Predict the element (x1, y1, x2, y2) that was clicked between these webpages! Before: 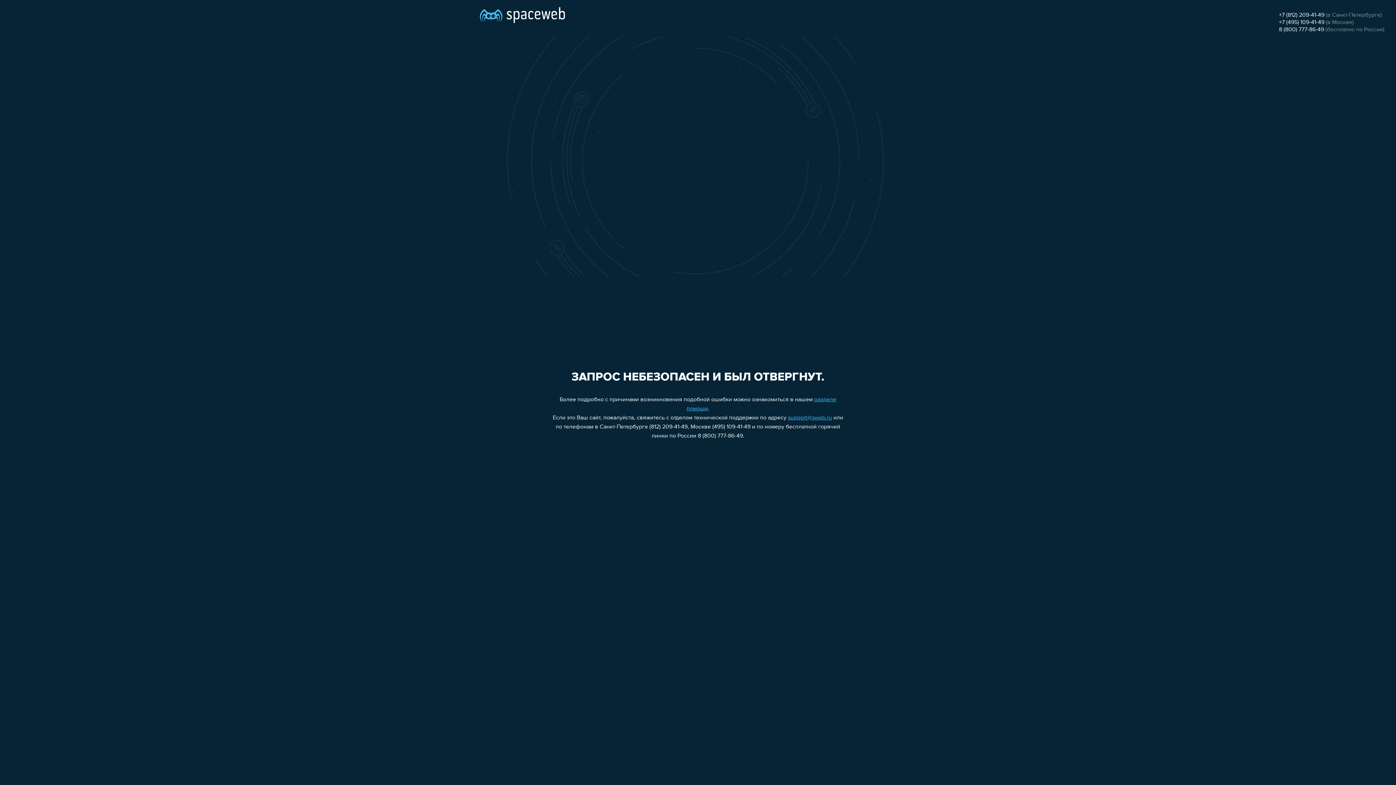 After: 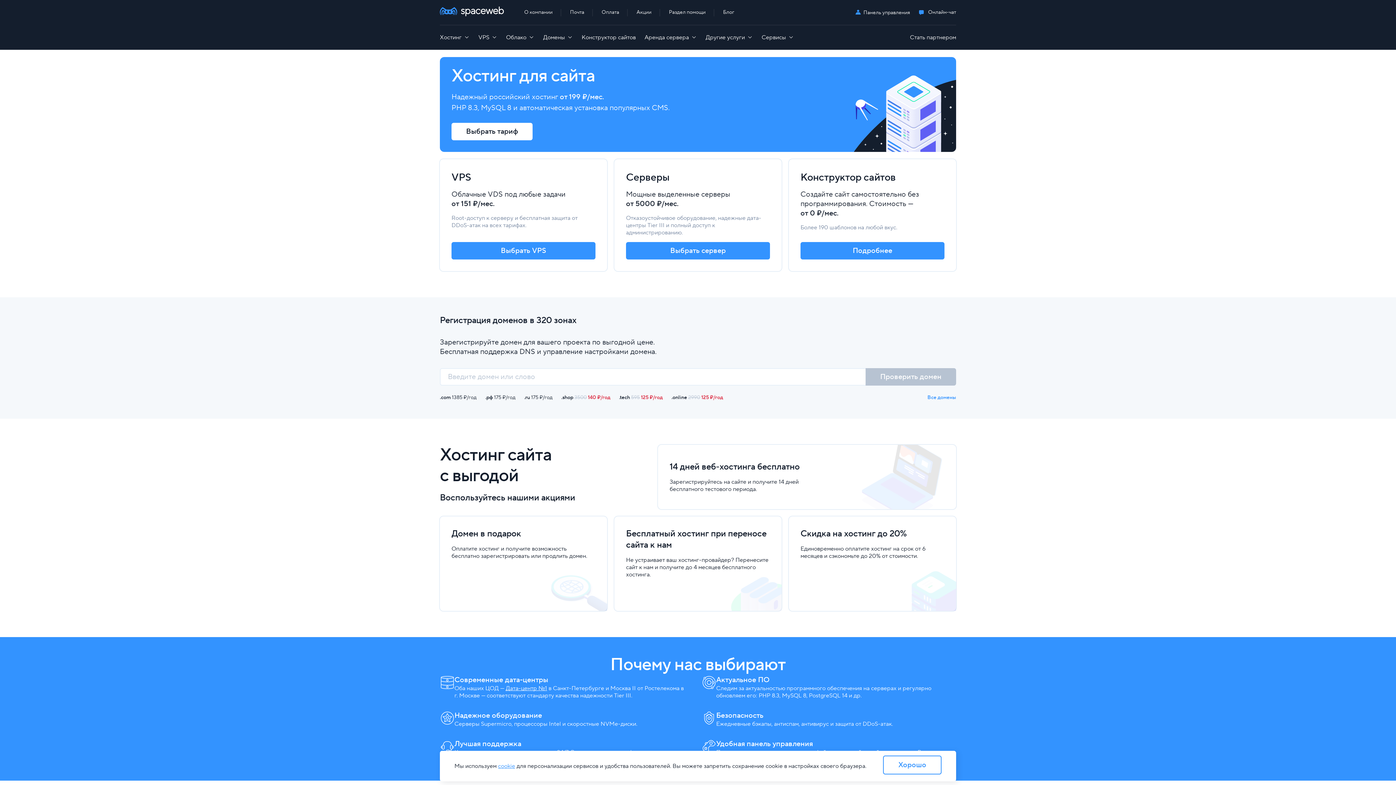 Action: bbox: (480, 0, 565, 25)